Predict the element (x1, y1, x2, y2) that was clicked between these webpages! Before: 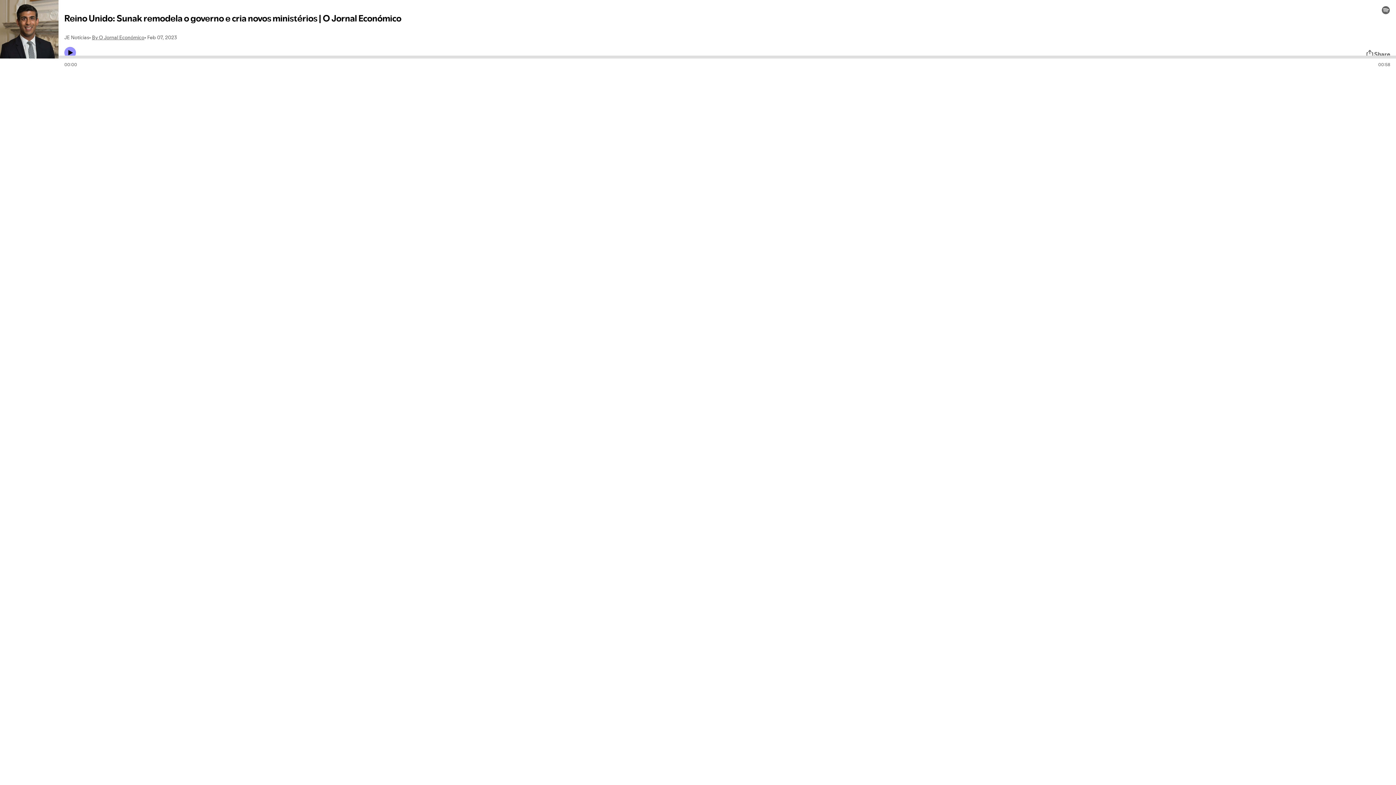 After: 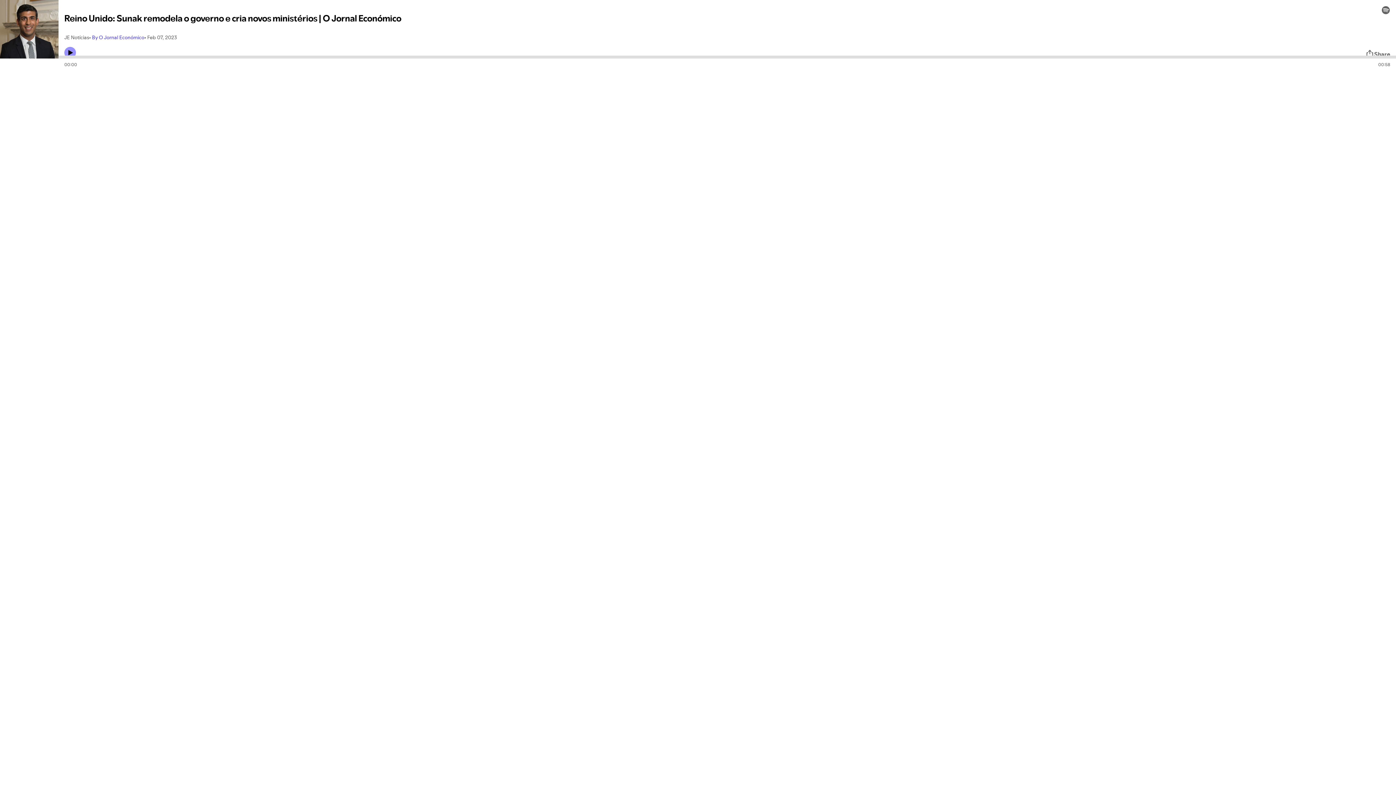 Action: label: By O Jornal Económico bbox: (92, 33, 144, 41)